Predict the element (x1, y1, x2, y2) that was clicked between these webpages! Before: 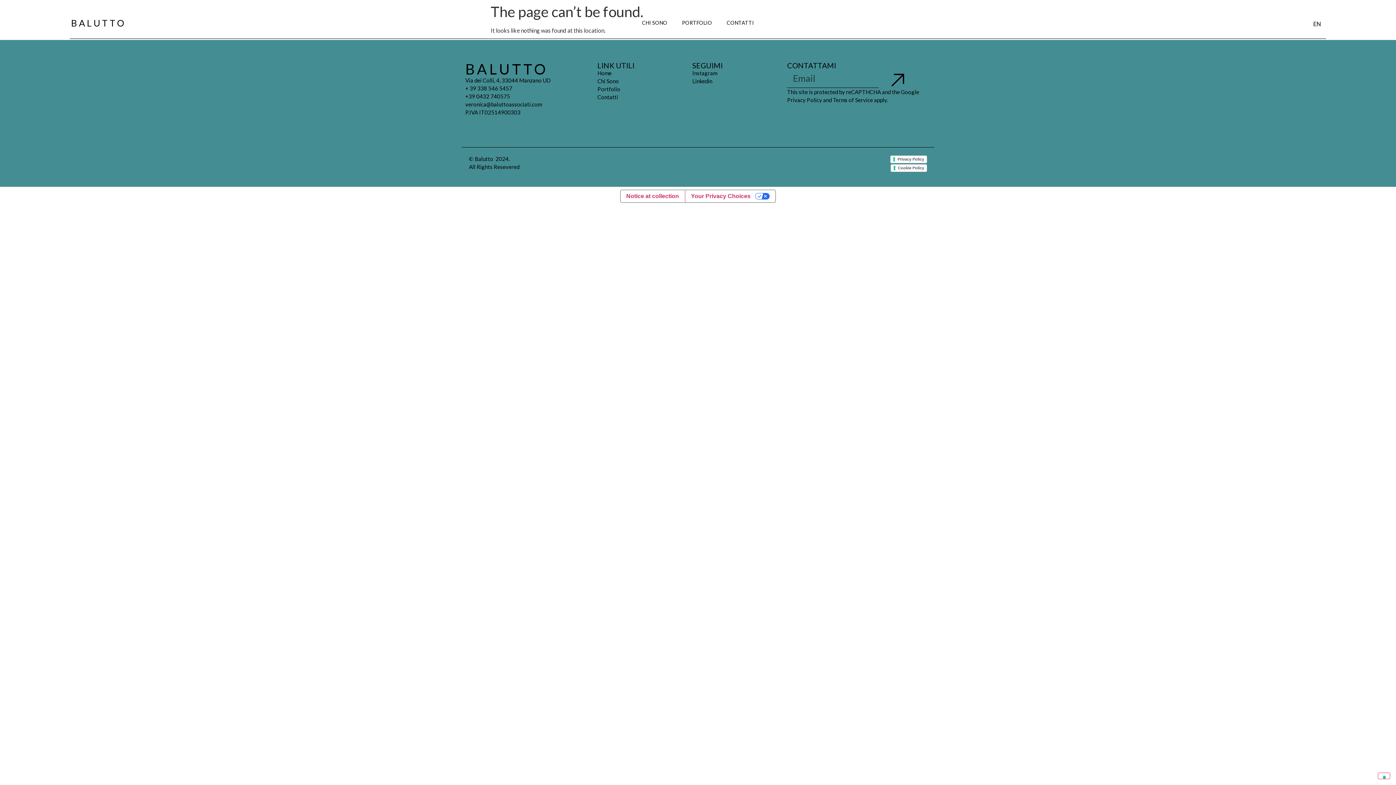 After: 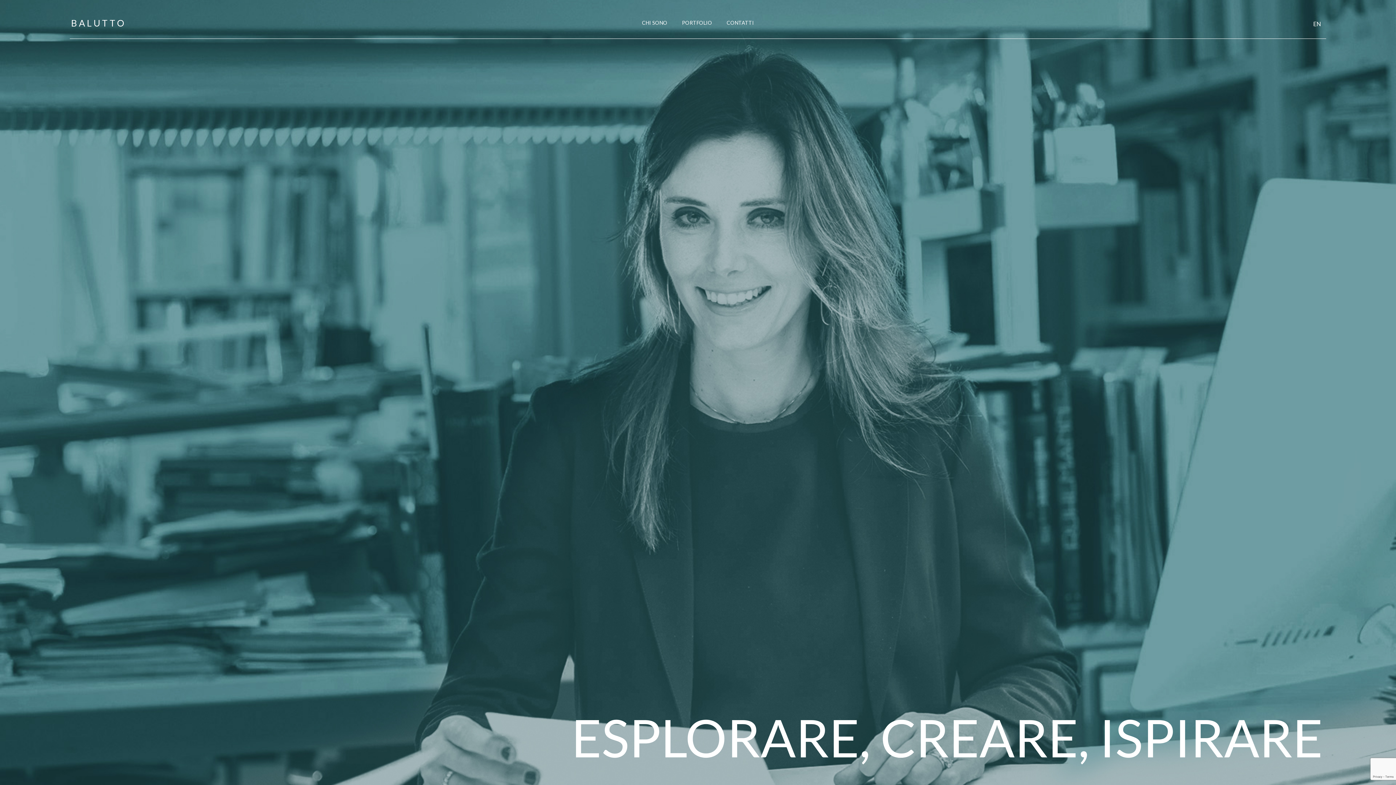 Action: bbox: (597, 69, 611, 76) label: Home